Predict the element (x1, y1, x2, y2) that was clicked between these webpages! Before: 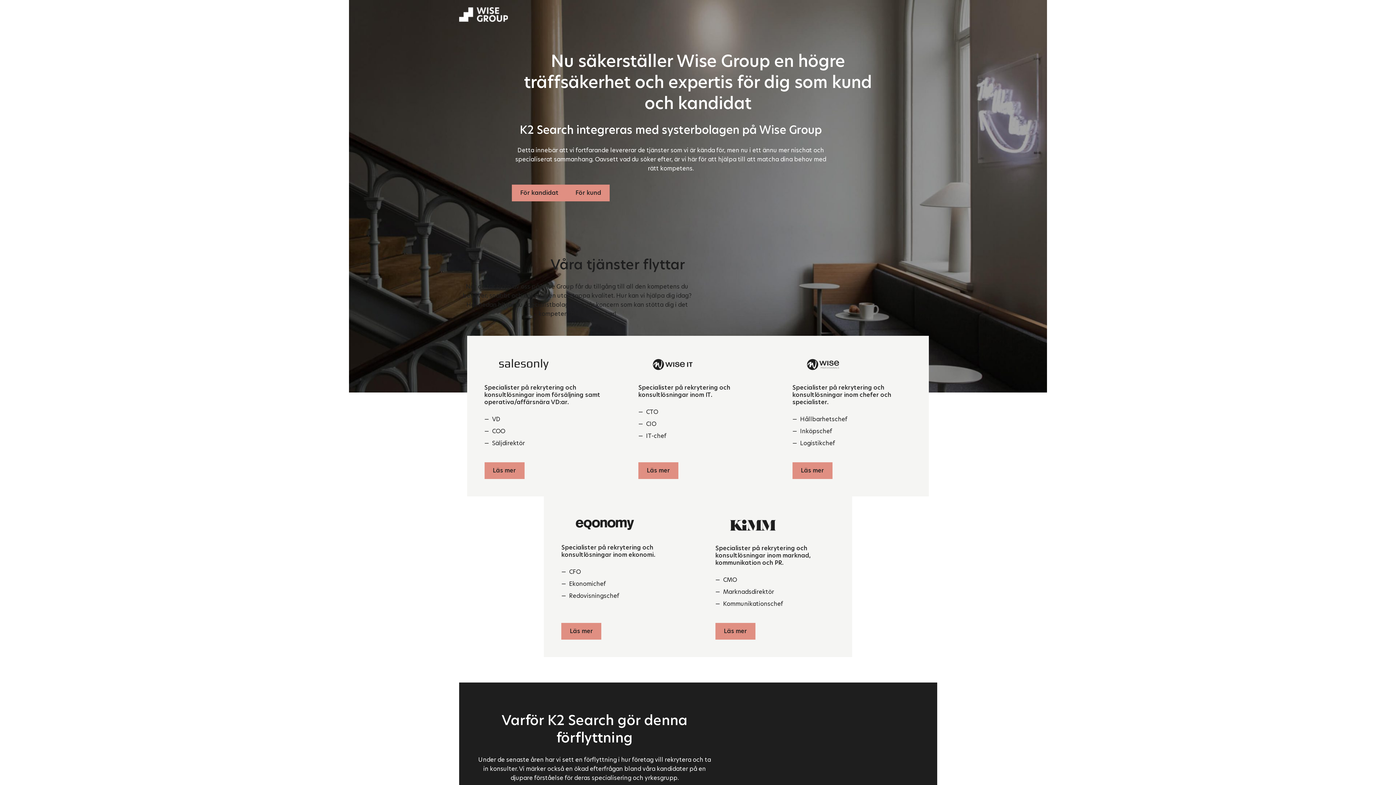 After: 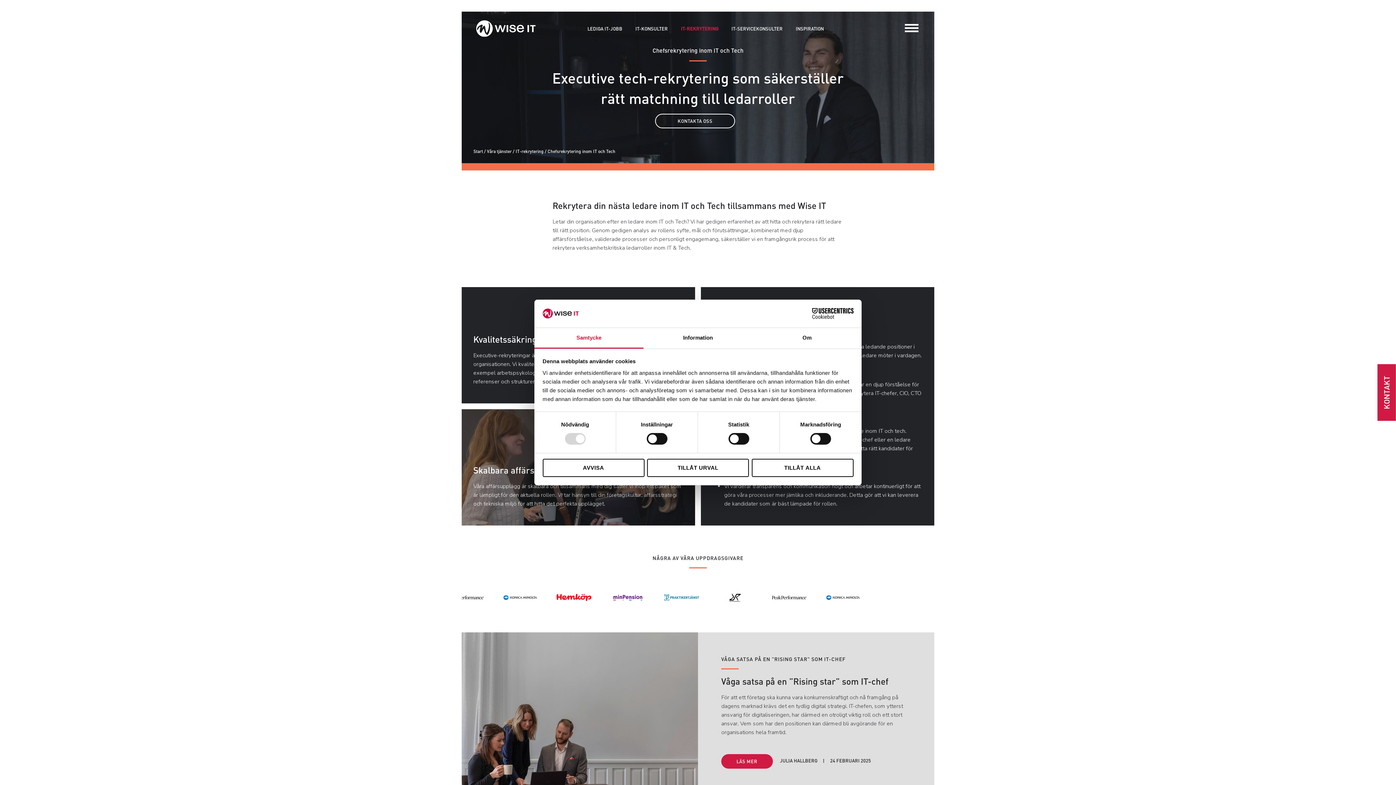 Action: bbox: (638, 462, 678, 479) label: Läs mer